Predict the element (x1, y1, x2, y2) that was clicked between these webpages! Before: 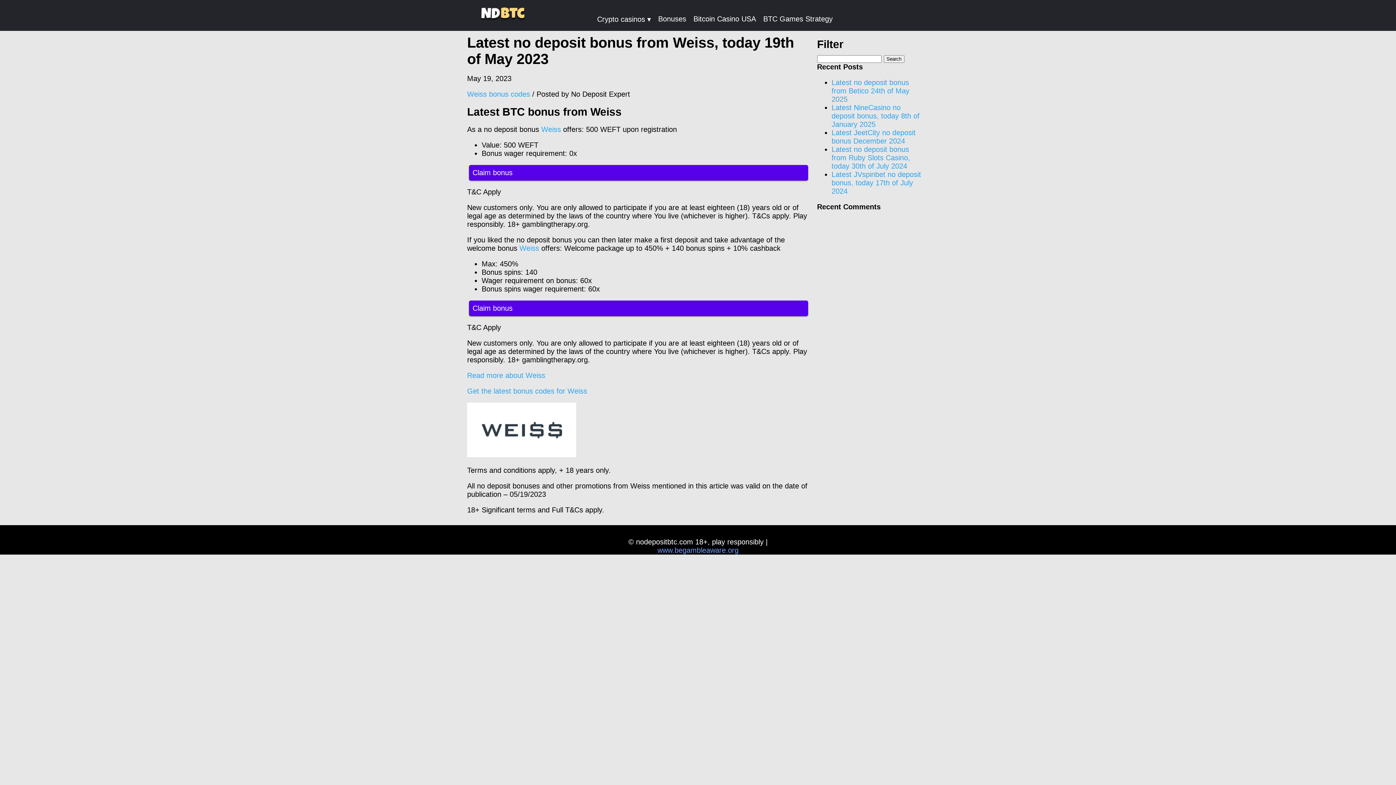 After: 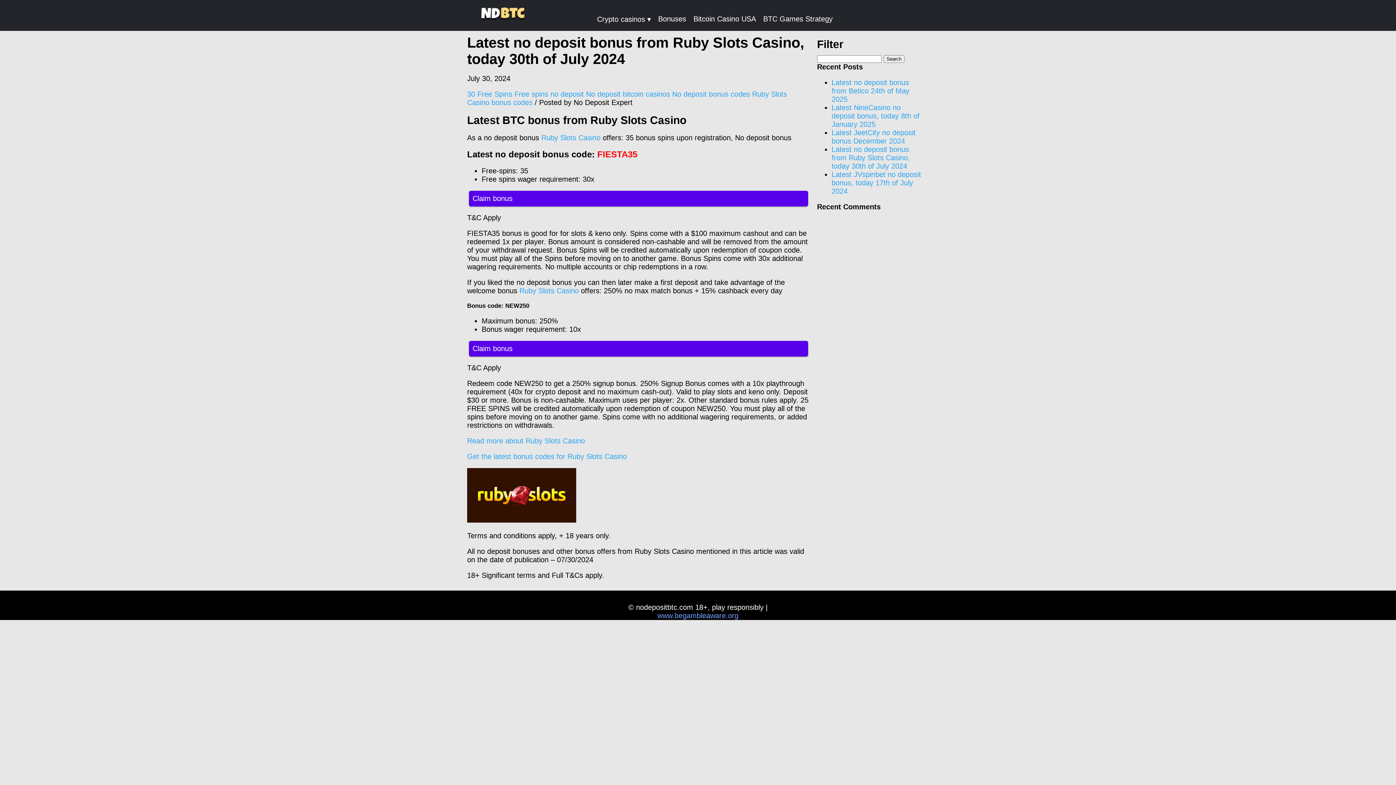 Action: label: Latest no deposit bonus from Ruby Slots Casino, today 30th of July 2024 bbox: (831, 145, 910, 170)